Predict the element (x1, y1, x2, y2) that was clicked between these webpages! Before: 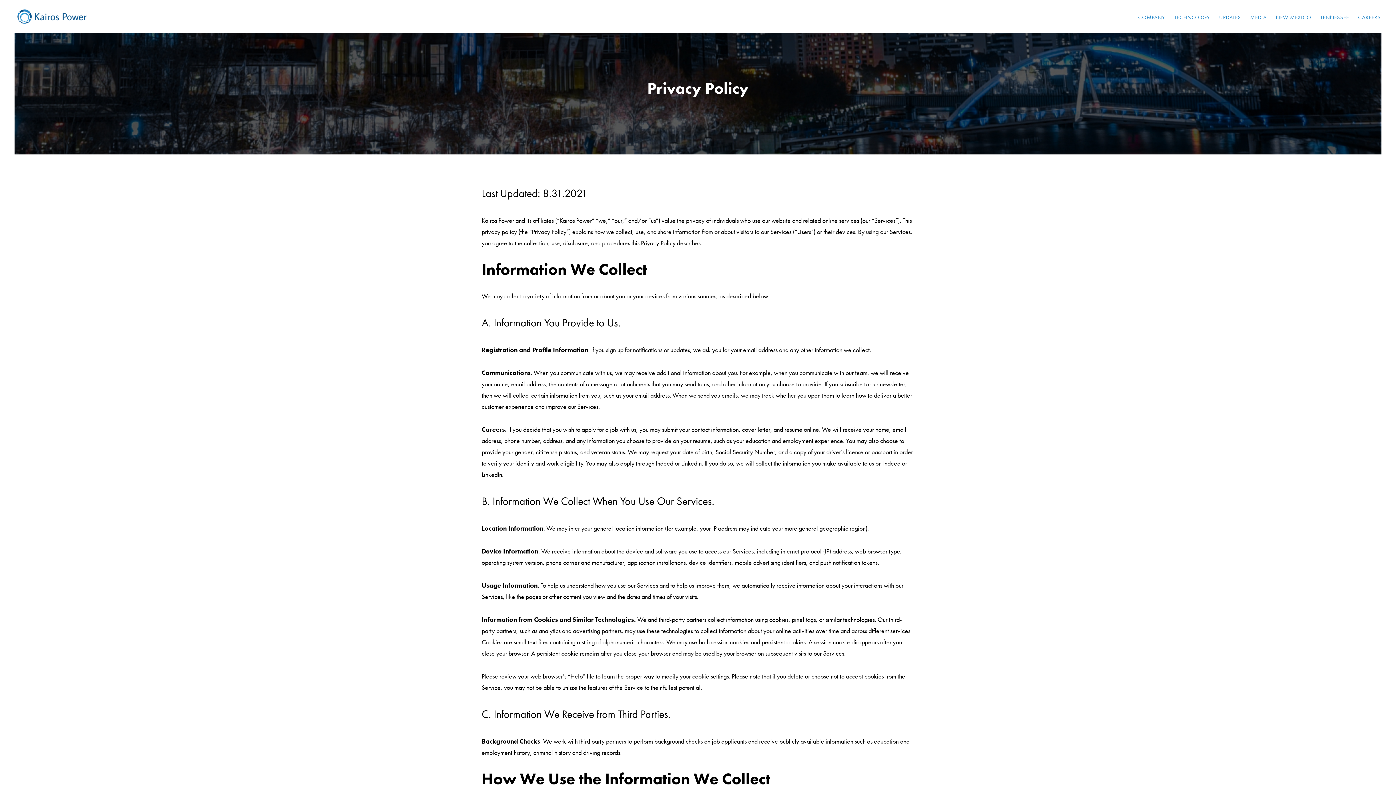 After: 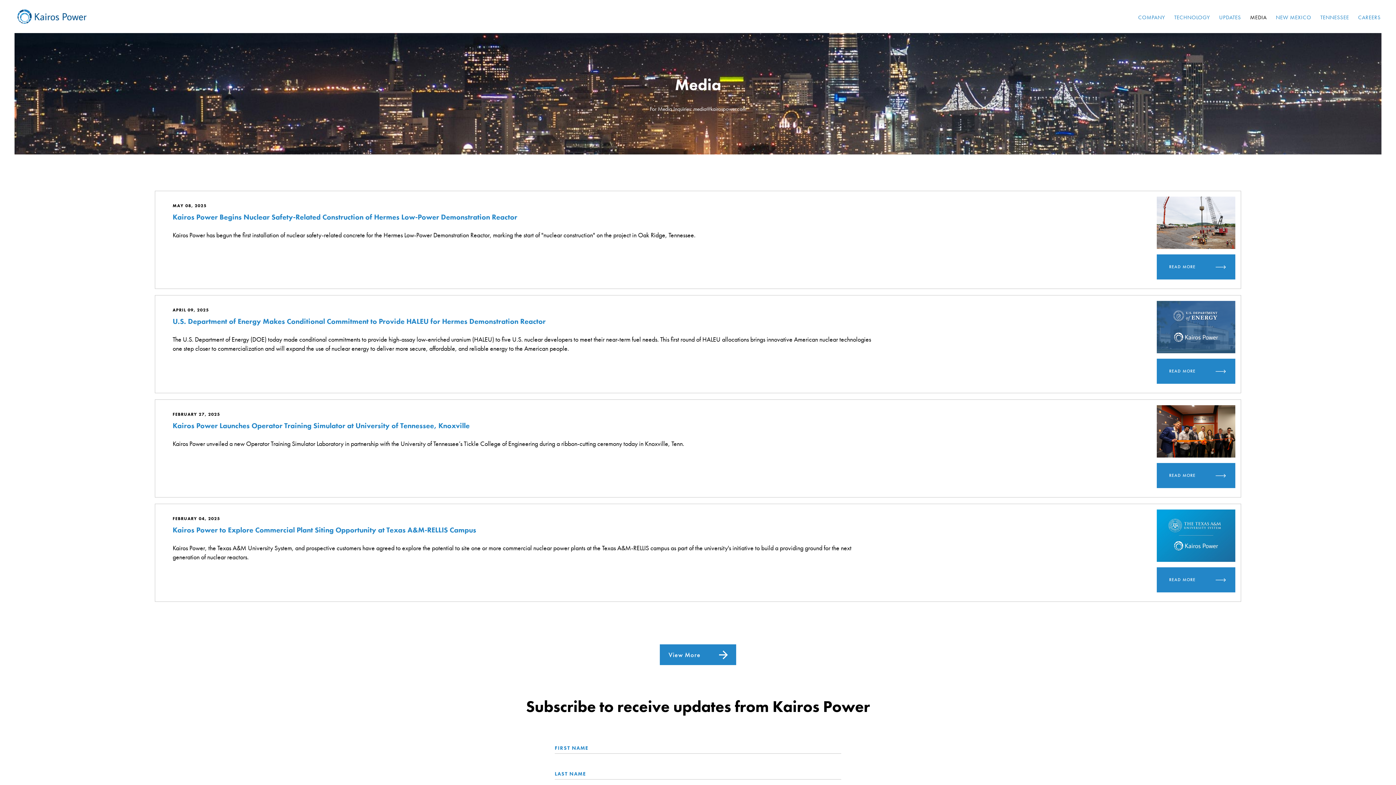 Action: label: MEDIA bbox: (1250, 13, 1267, 20)